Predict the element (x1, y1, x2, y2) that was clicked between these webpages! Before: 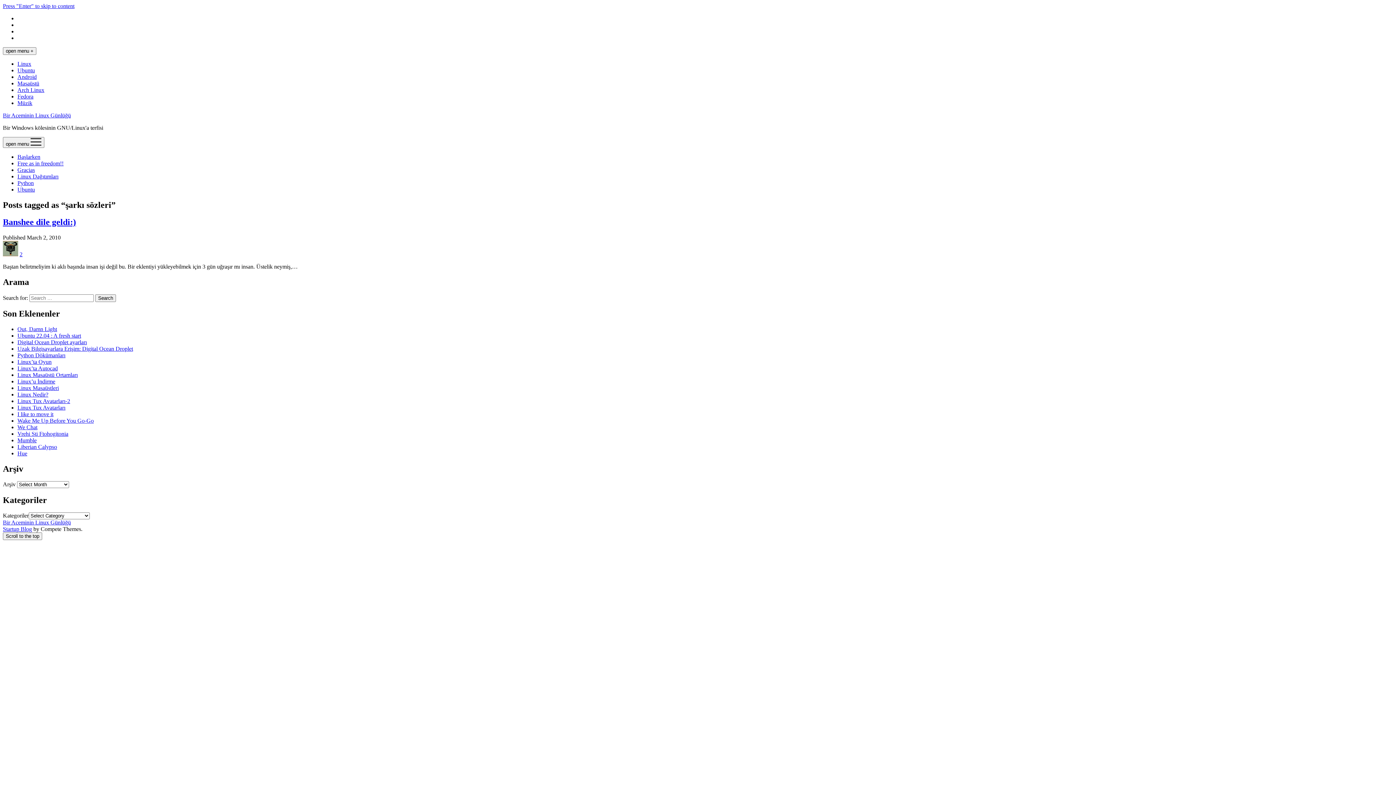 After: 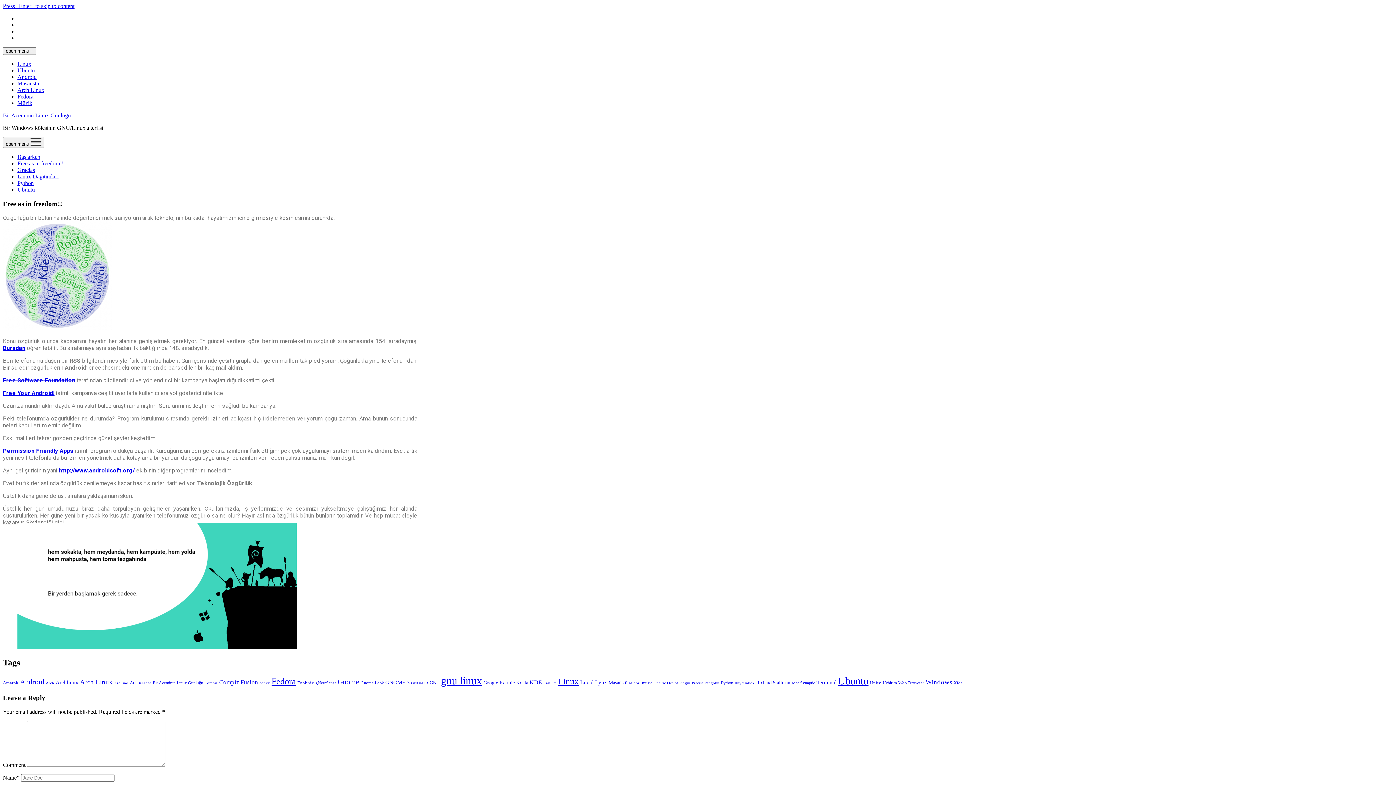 Action: label: Free as in freedom!! bbox: (17, 160, 63, 166)